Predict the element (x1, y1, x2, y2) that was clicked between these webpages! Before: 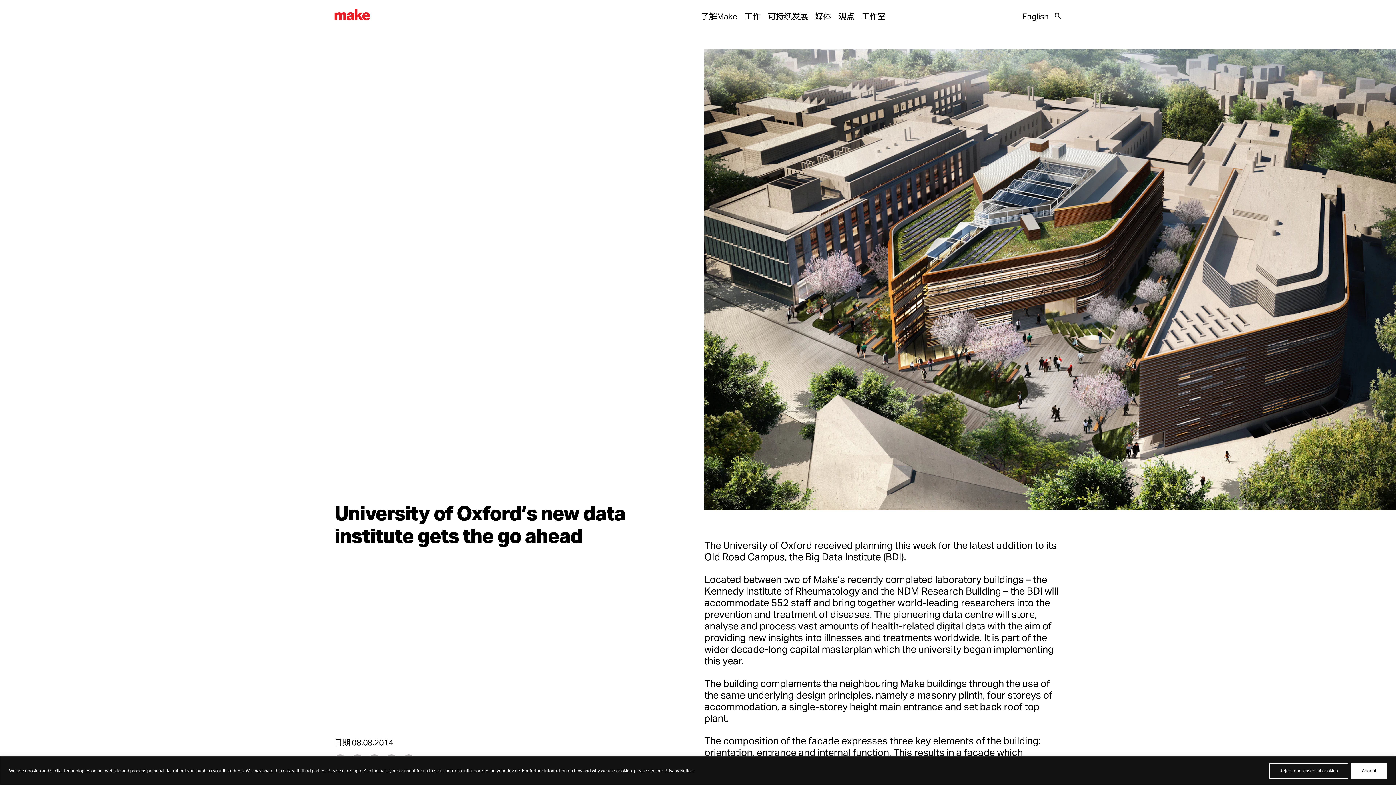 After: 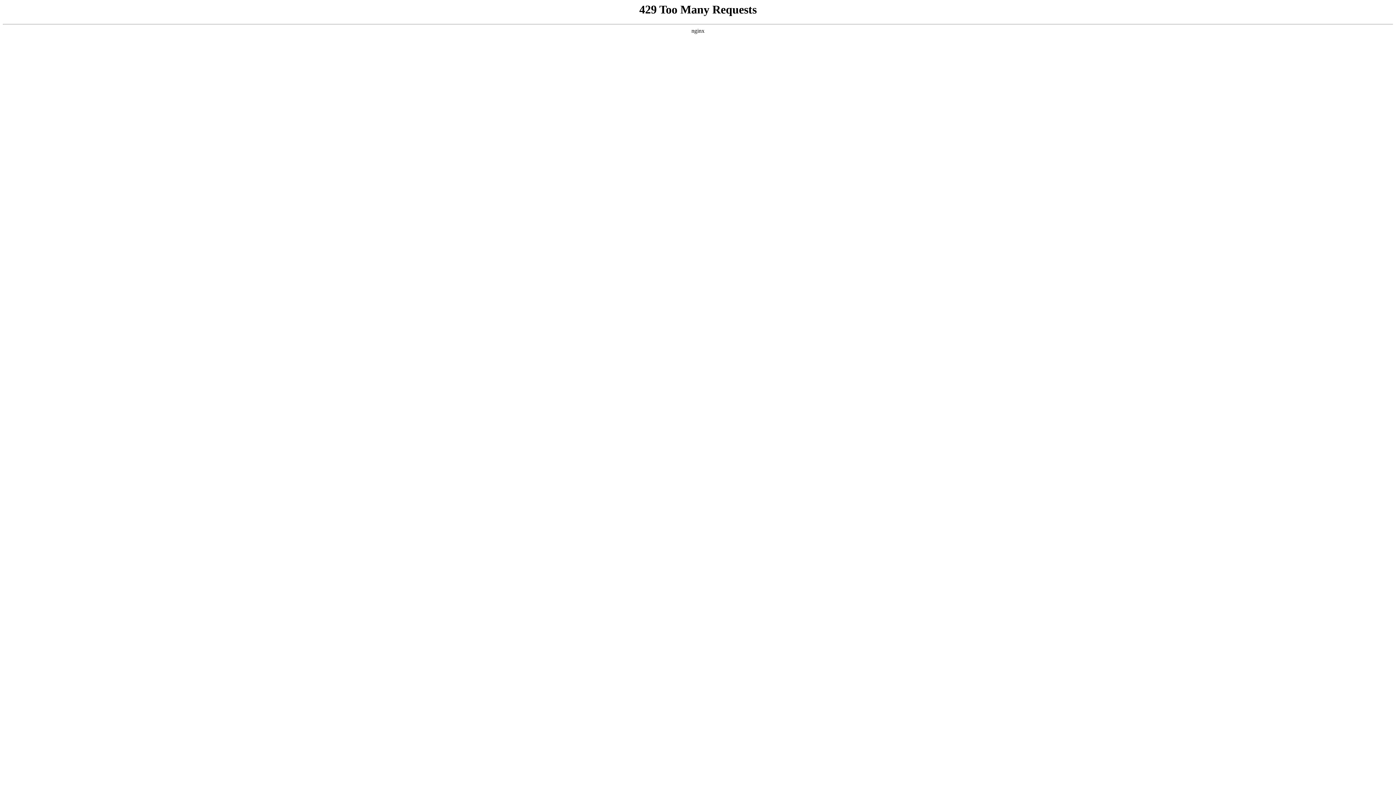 Action: bbox: (1022, 10, 1049, 21) label: English